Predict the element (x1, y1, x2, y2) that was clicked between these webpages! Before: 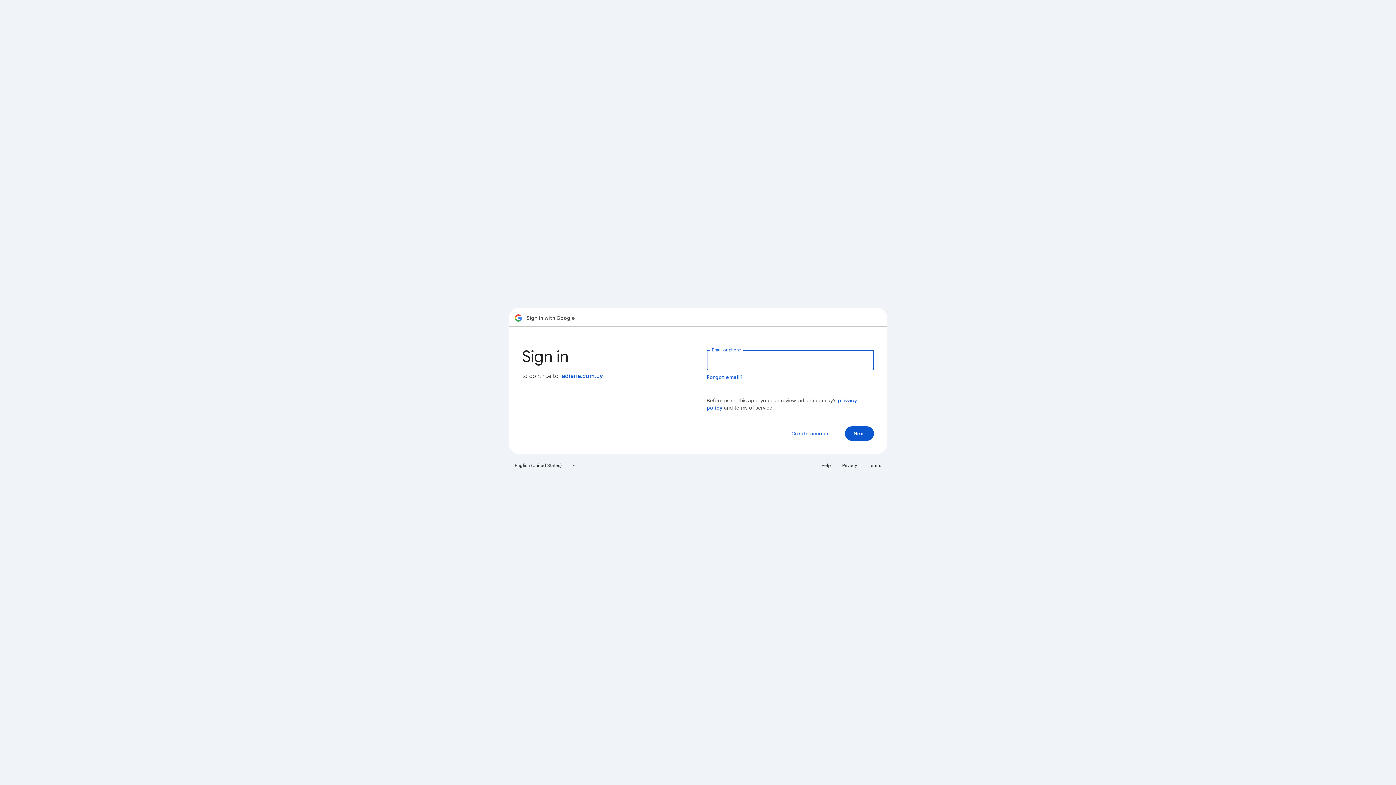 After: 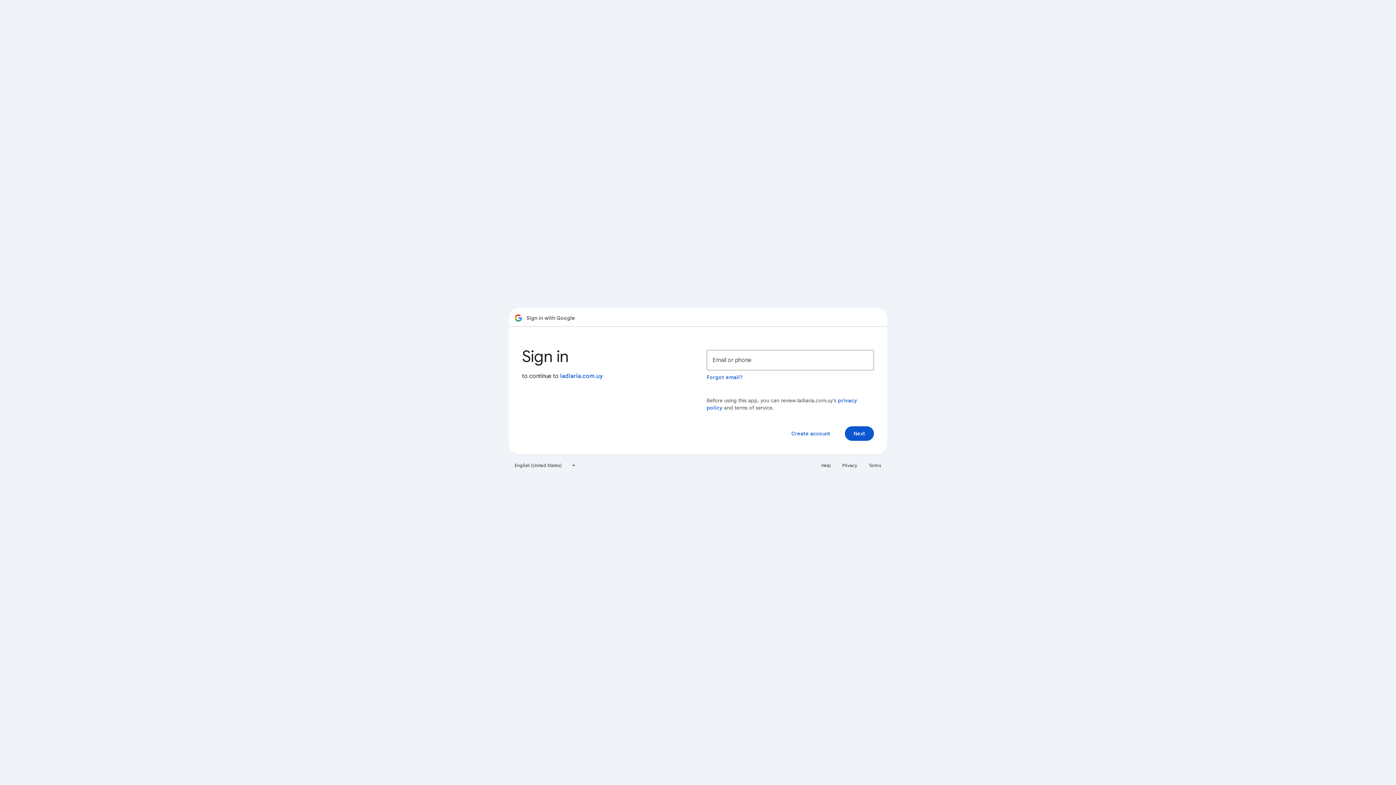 Action: label: Privacy bbox: (838, 460, 861, 471)